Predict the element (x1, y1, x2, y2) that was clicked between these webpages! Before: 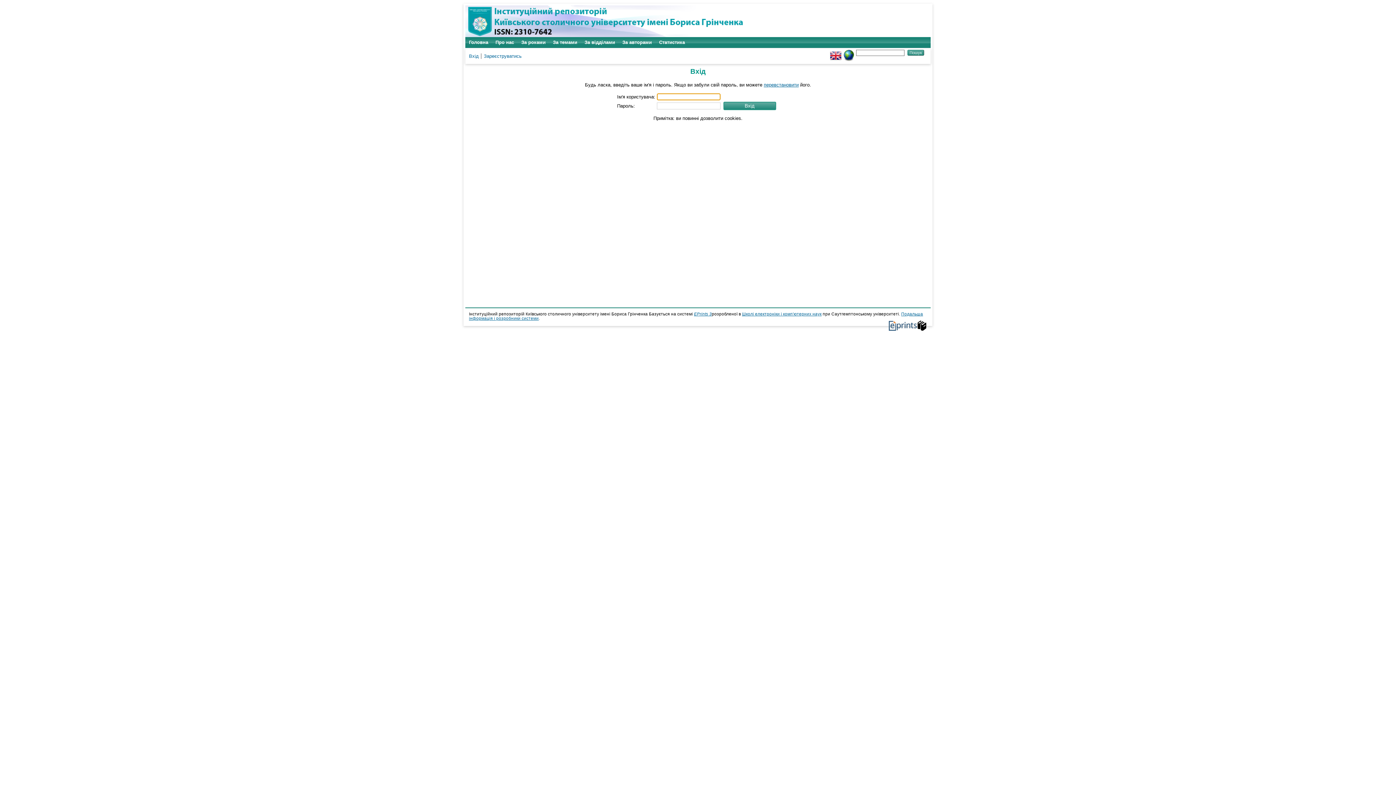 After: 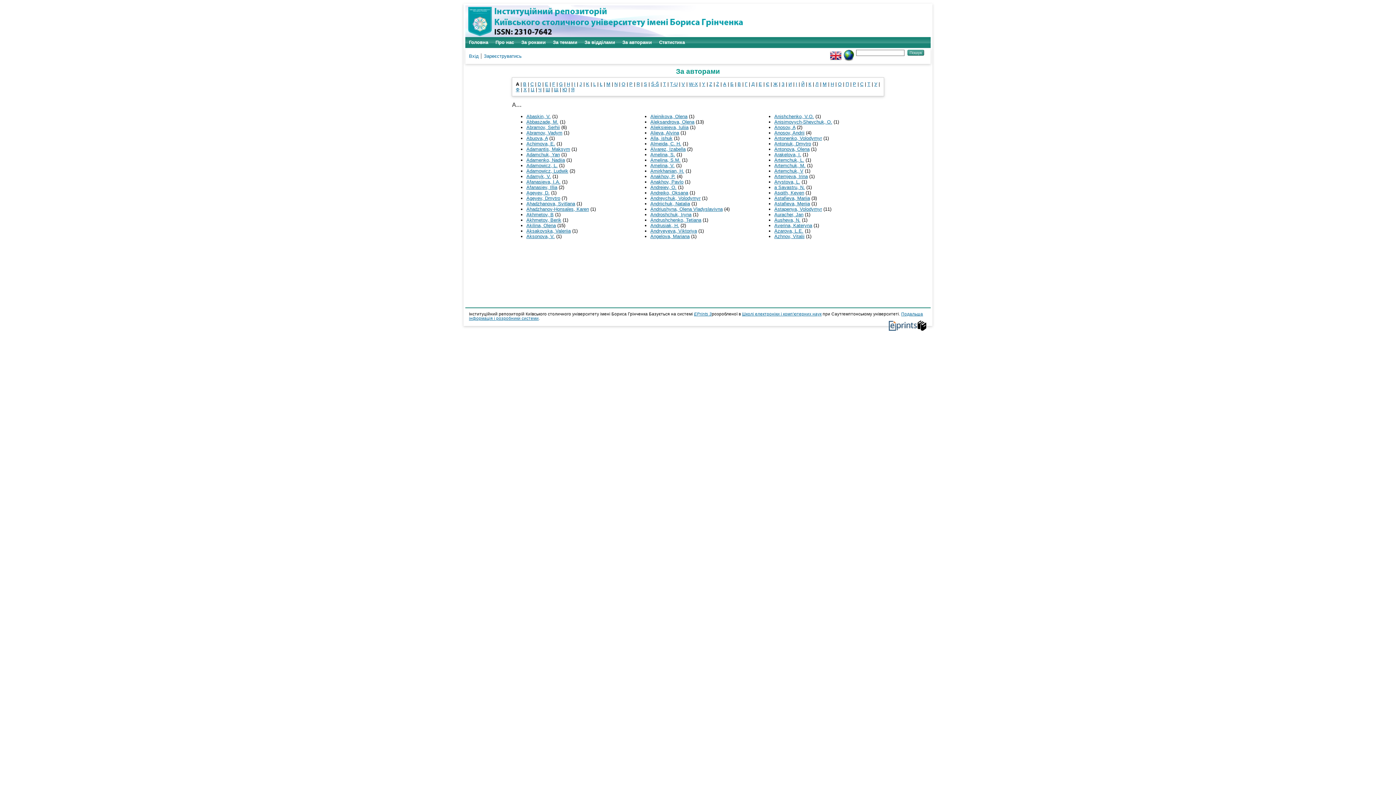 Action: bbox: (618, 37, 655, 48) label: За авторами